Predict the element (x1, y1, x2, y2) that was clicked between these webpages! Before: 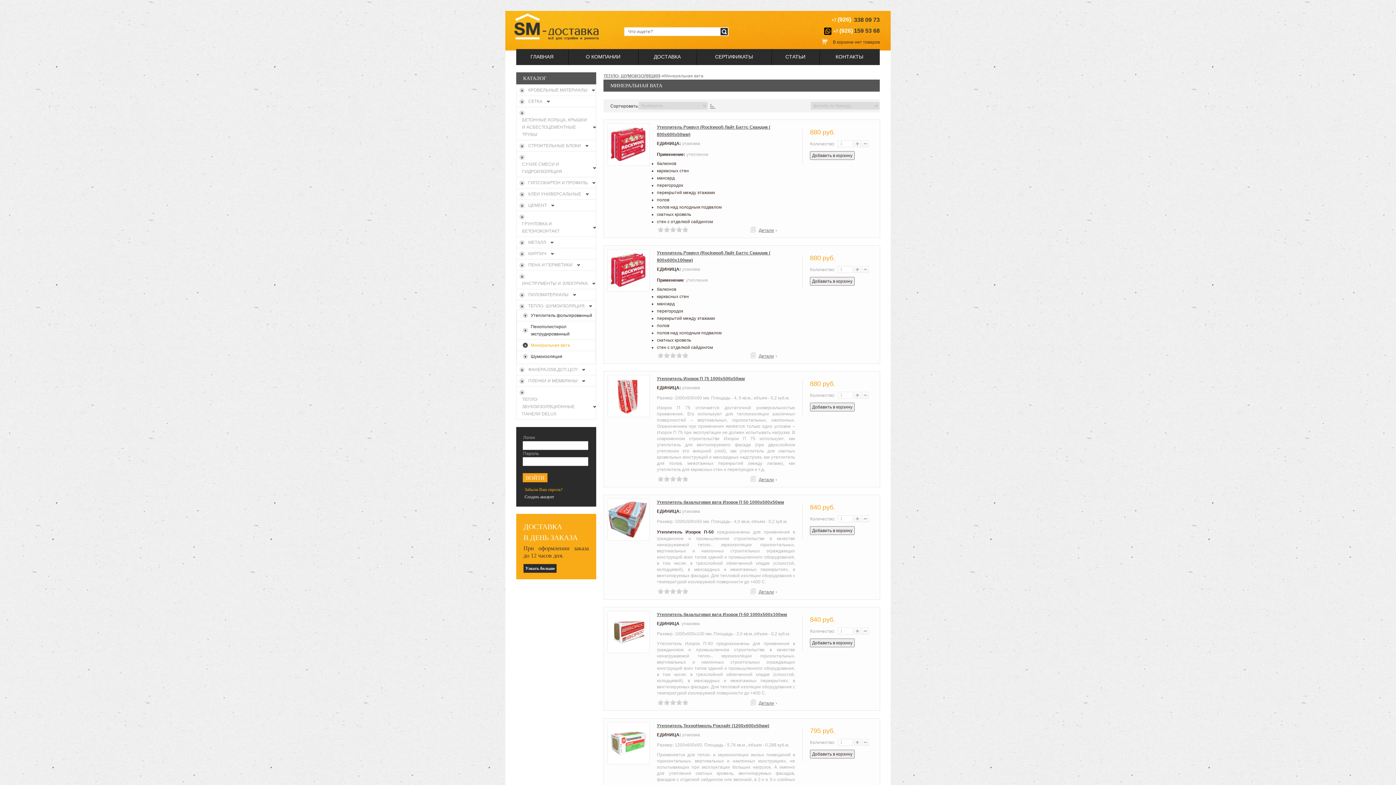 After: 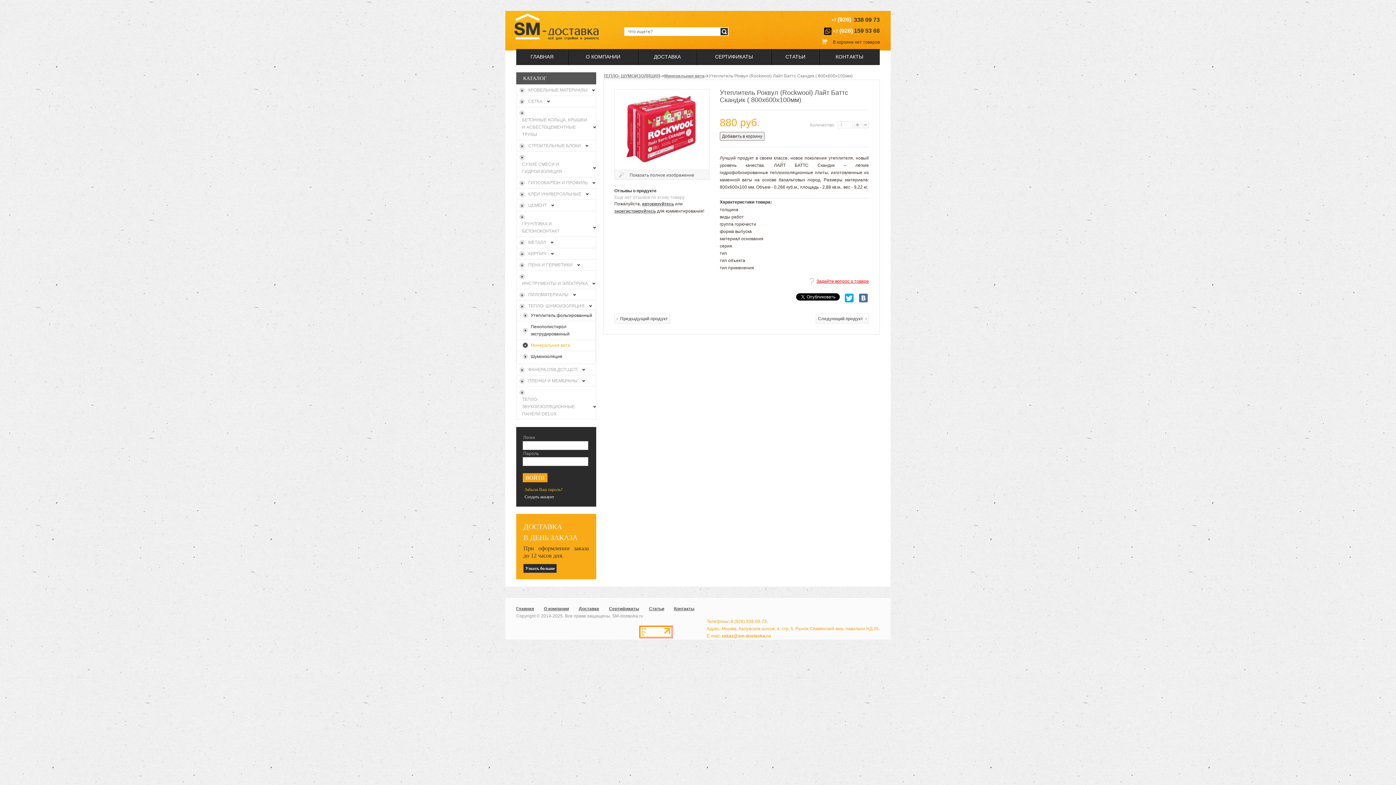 Action: bbox: (758, 353, 777, 359) label: Детали